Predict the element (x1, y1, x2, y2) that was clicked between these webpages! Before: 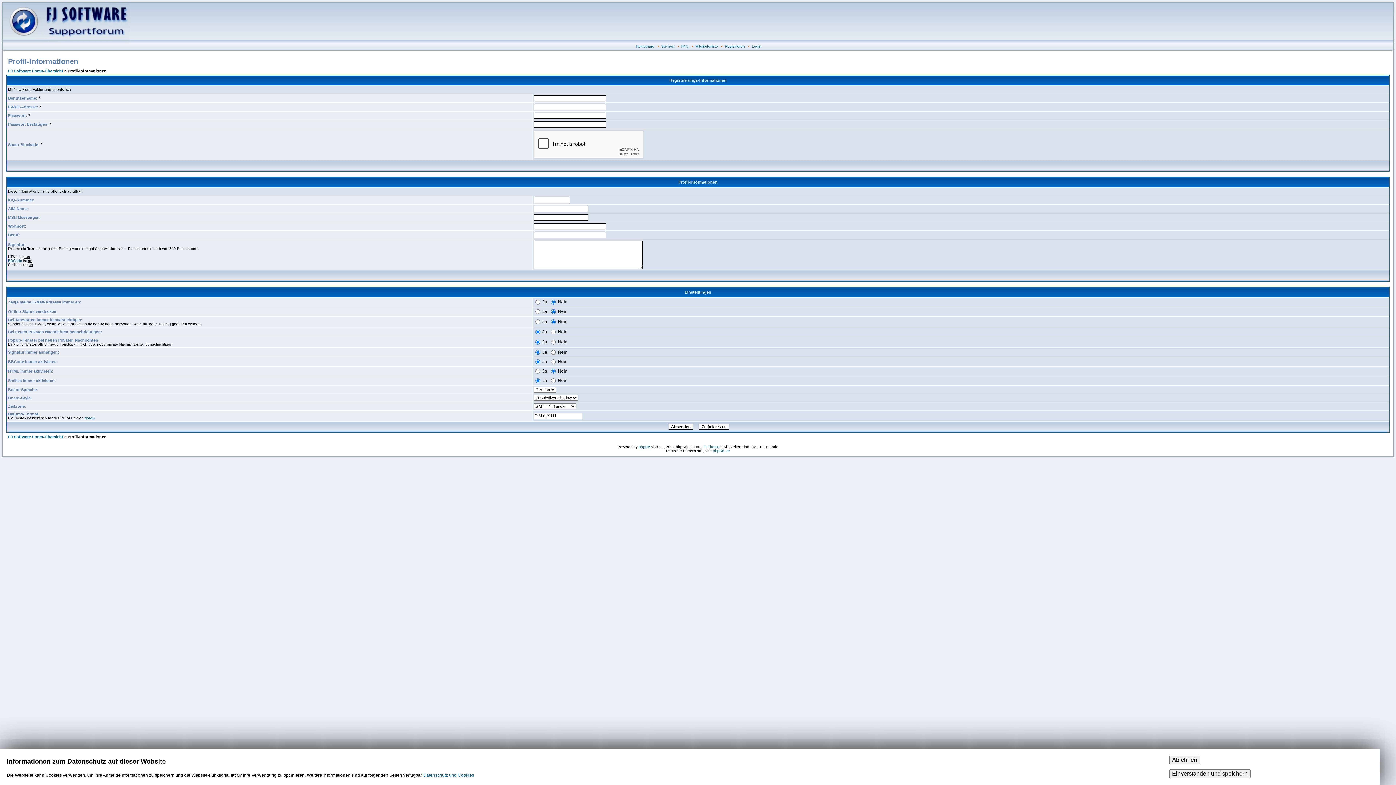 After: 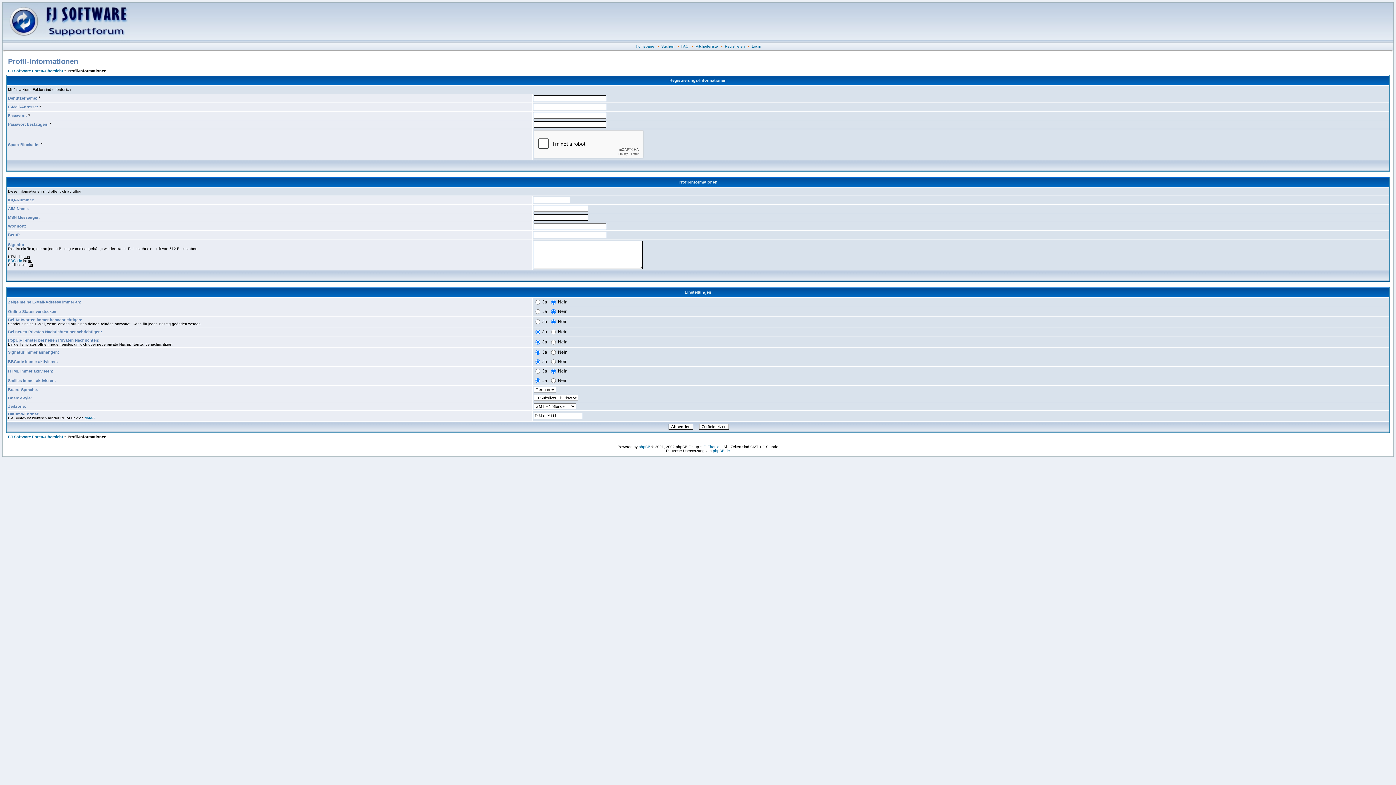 Action: bbox: (1169, 756, 1200, 764) label: Ablehnen